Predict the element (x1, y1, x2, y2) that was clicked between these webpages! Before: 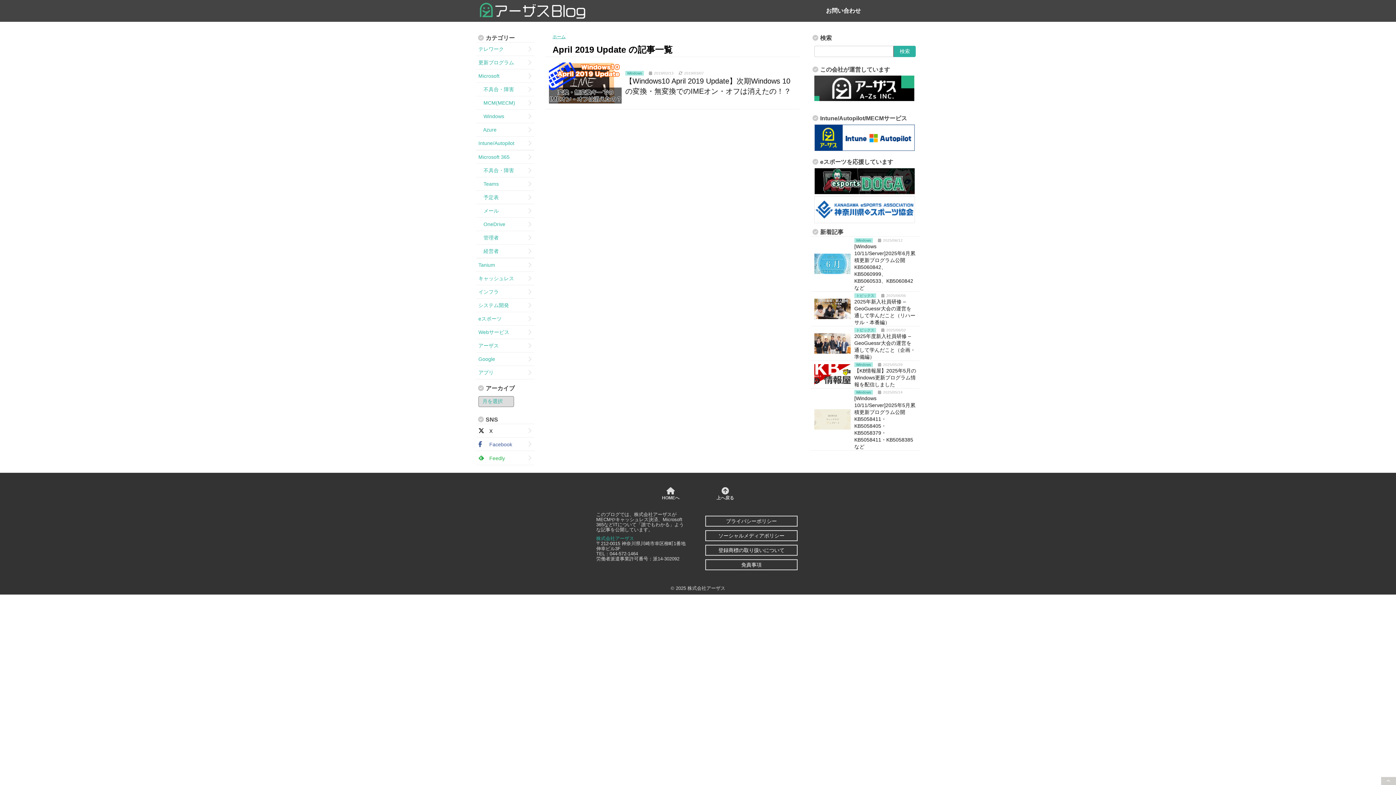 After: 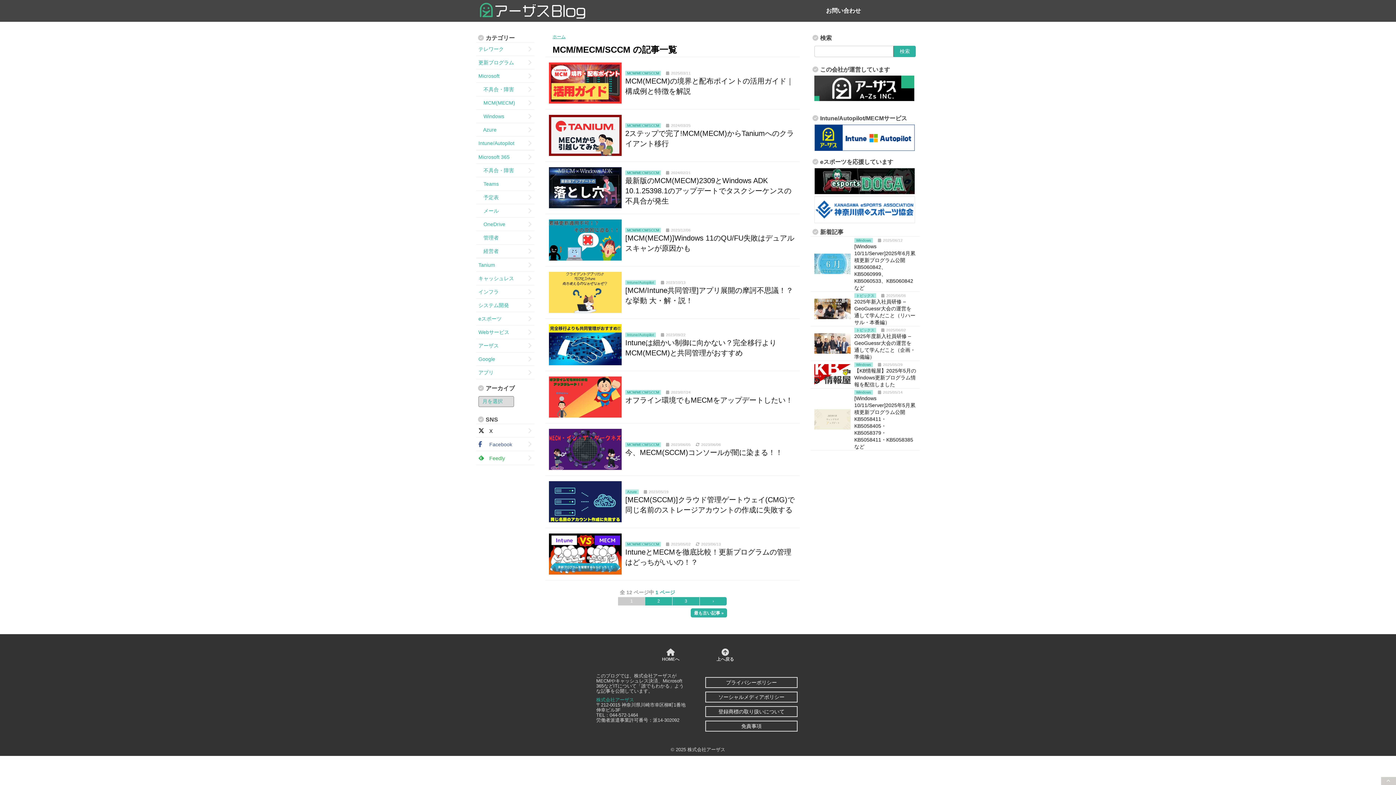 Action: bbox: (476, 96, 534, 109) label: 　MCM(MECM)